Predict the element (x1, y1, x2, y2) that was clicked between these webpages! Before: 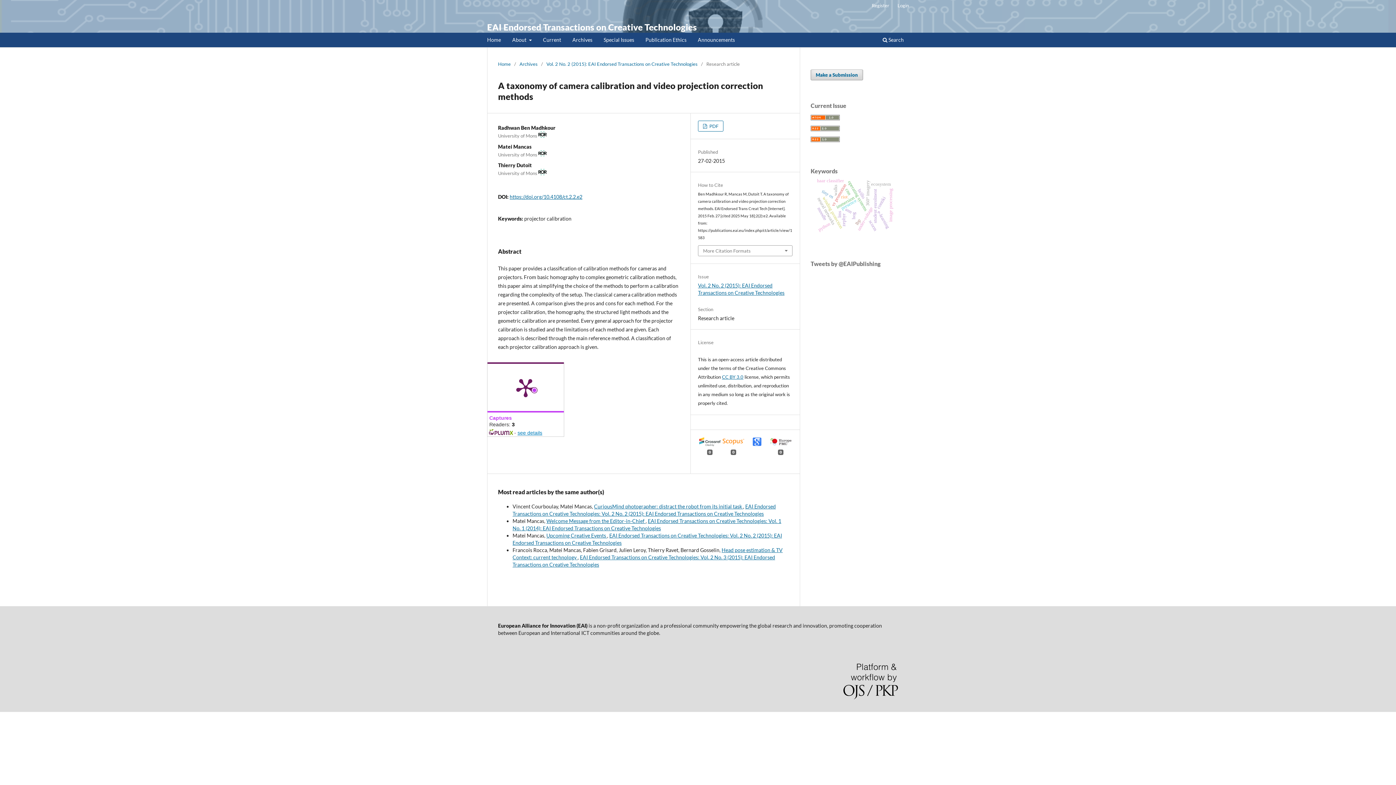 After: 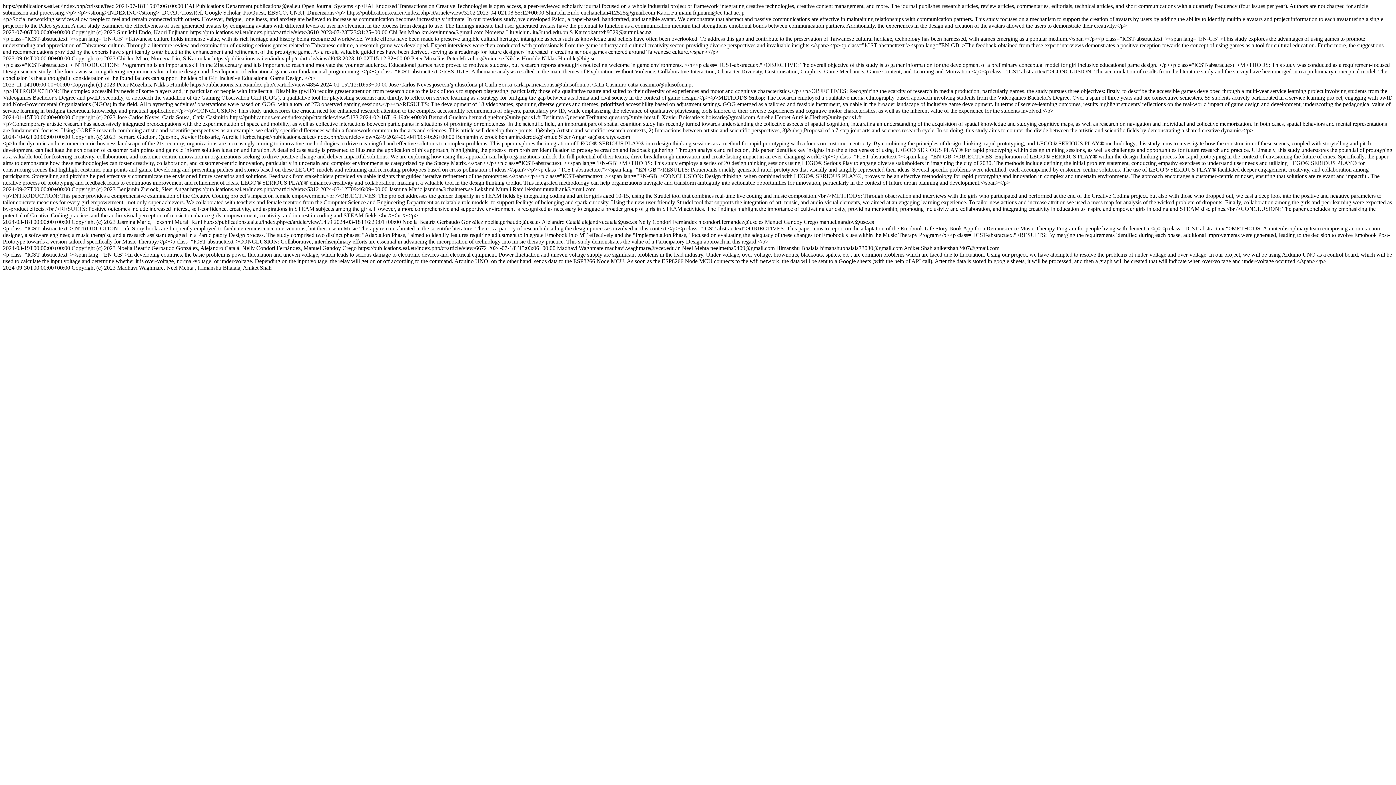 Action: bbox: (810, 115, 840, 121)